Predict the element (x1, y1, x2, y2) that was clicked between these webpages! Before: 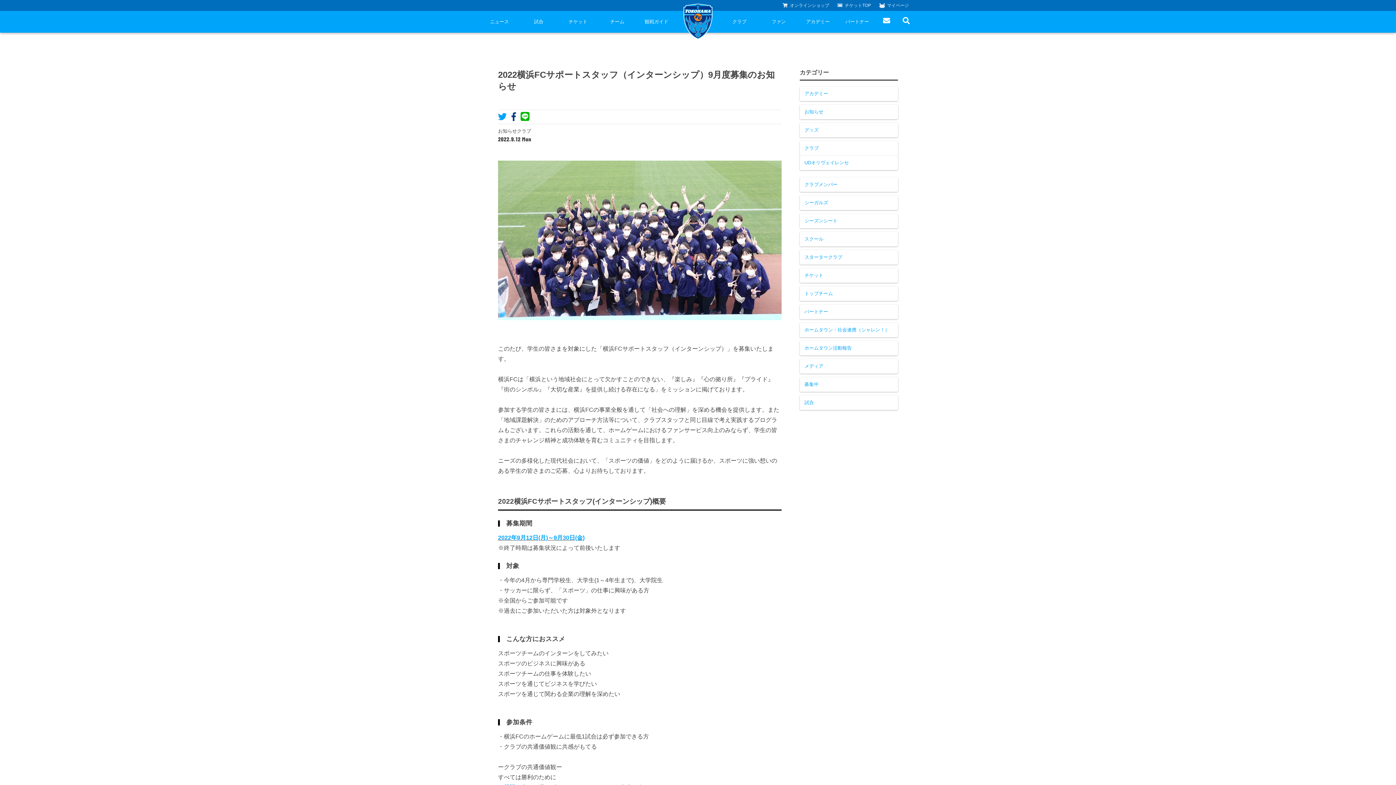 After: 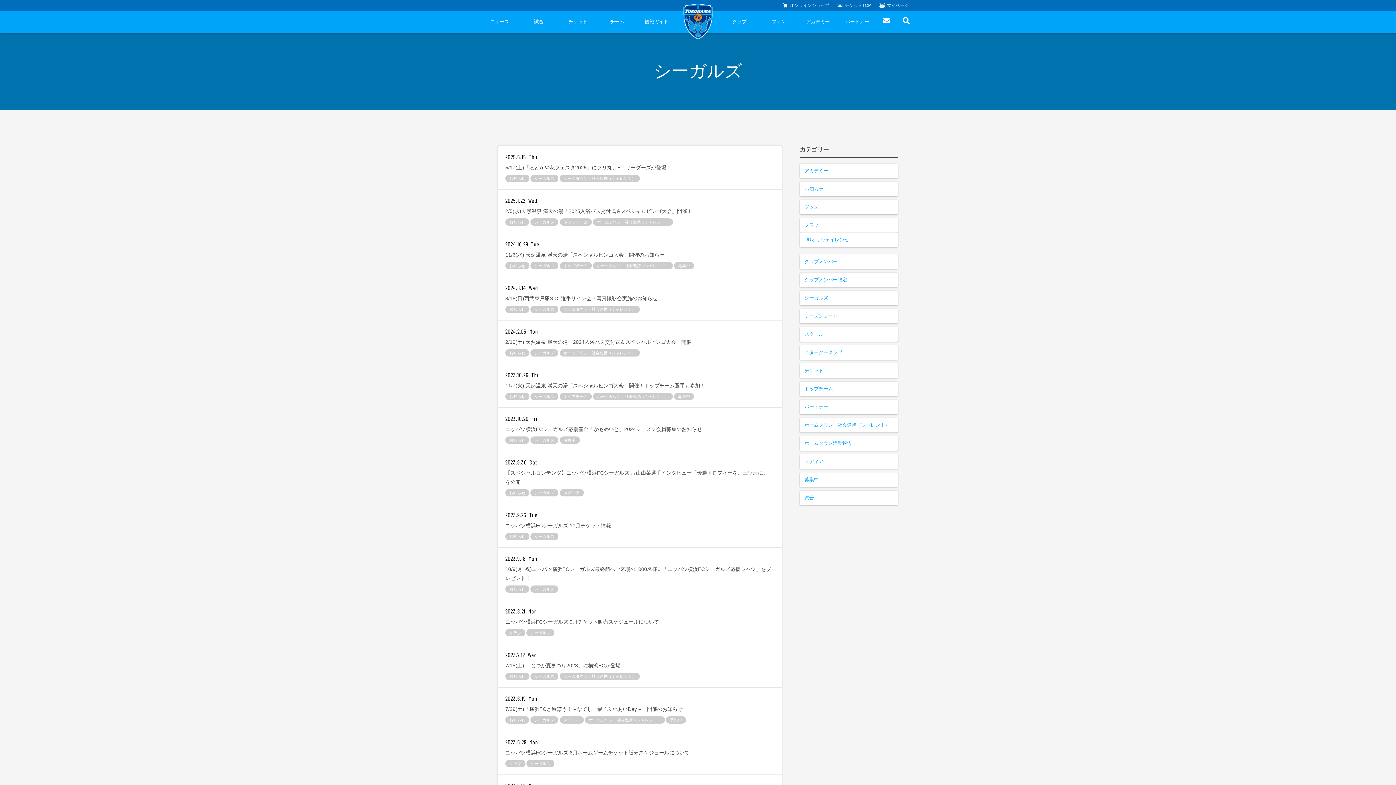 Action: bbox: (800, 195, 898, 210) label: シーガルズ